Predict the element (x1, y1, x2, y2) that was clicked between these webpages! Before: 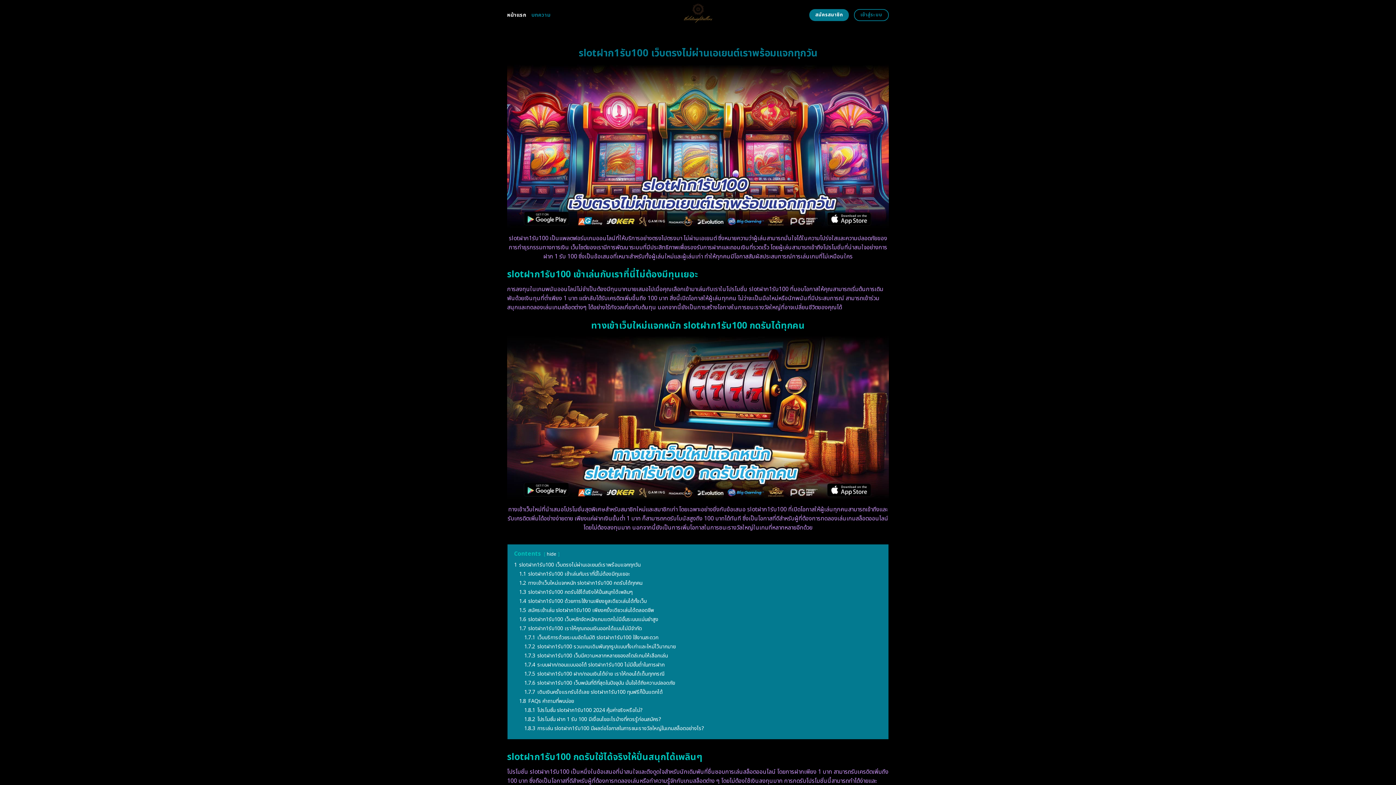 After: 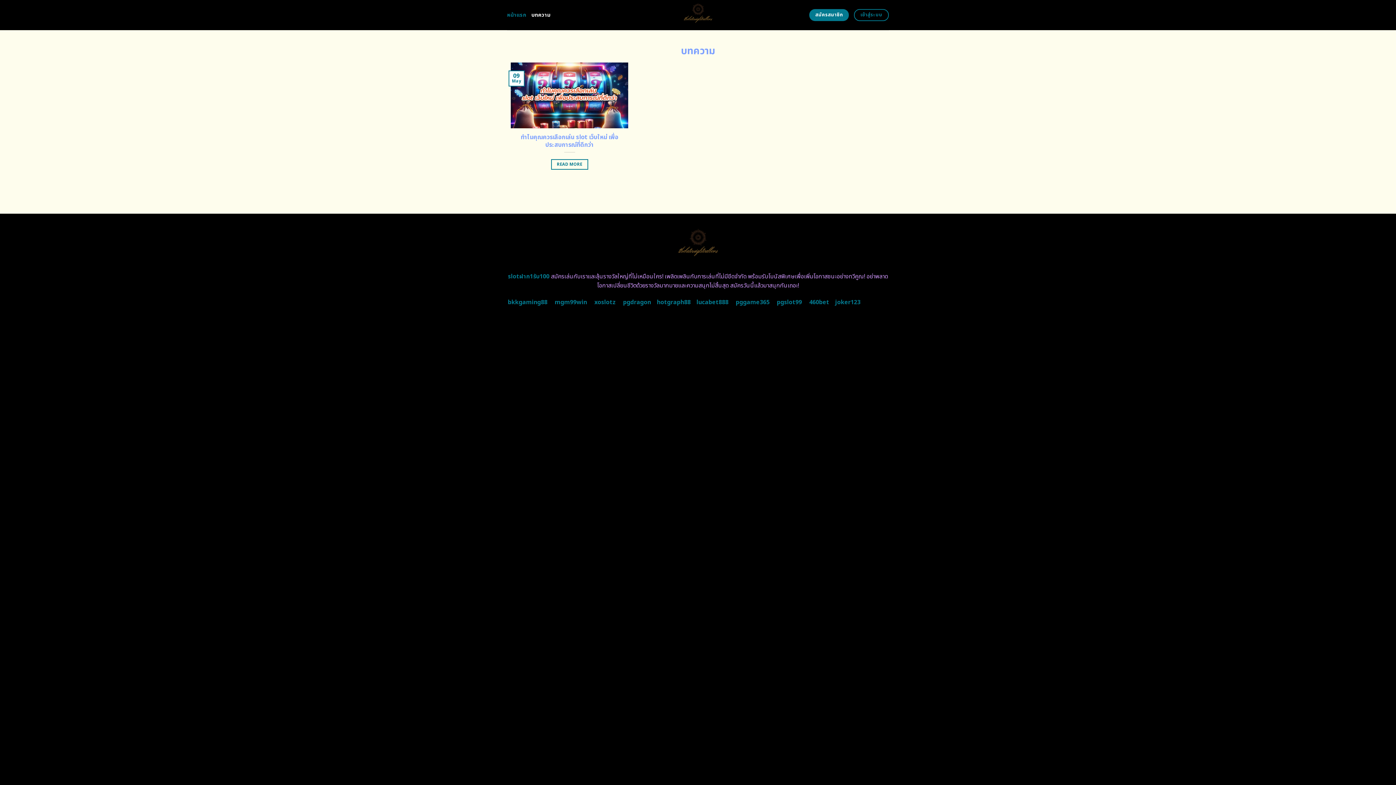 Action: bbox: (531, 8, 550, 21) label: บทความ